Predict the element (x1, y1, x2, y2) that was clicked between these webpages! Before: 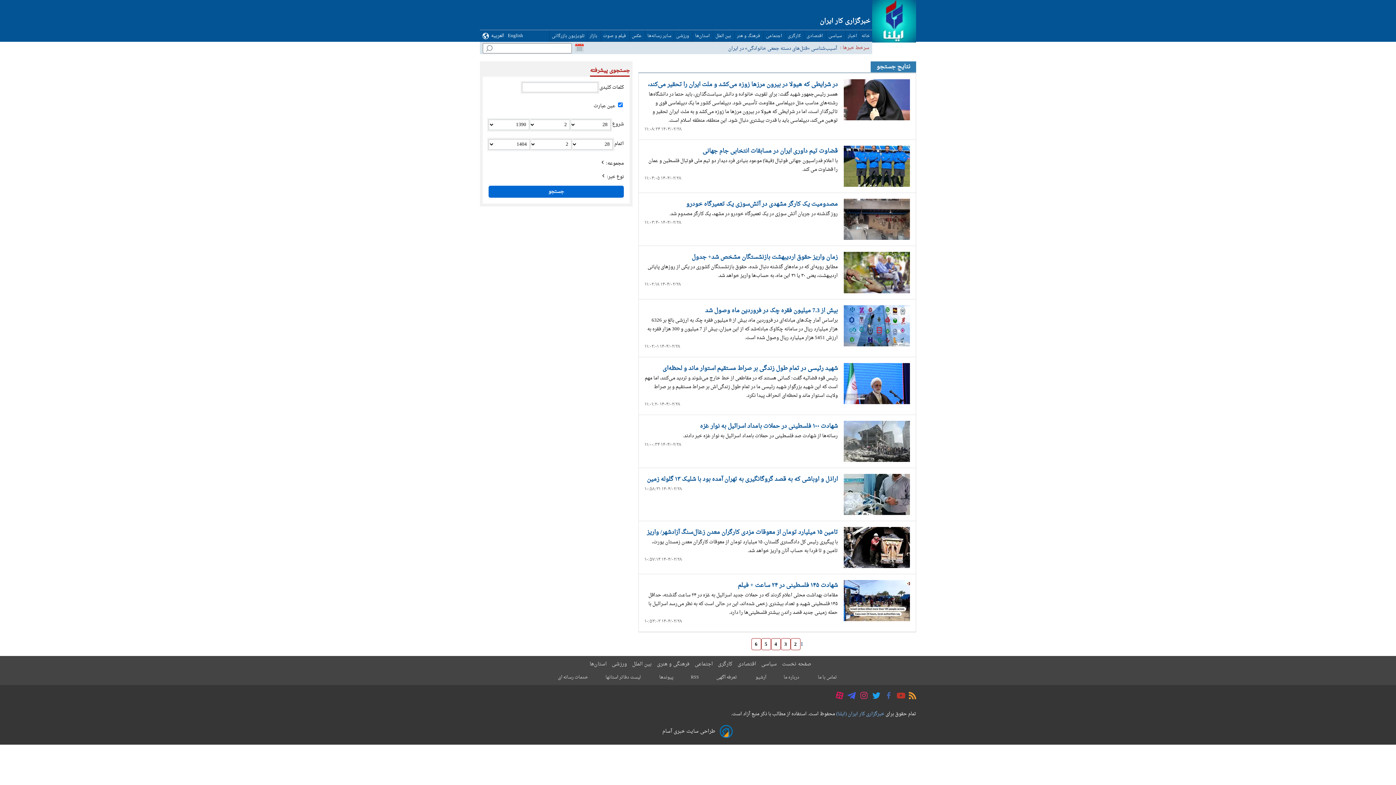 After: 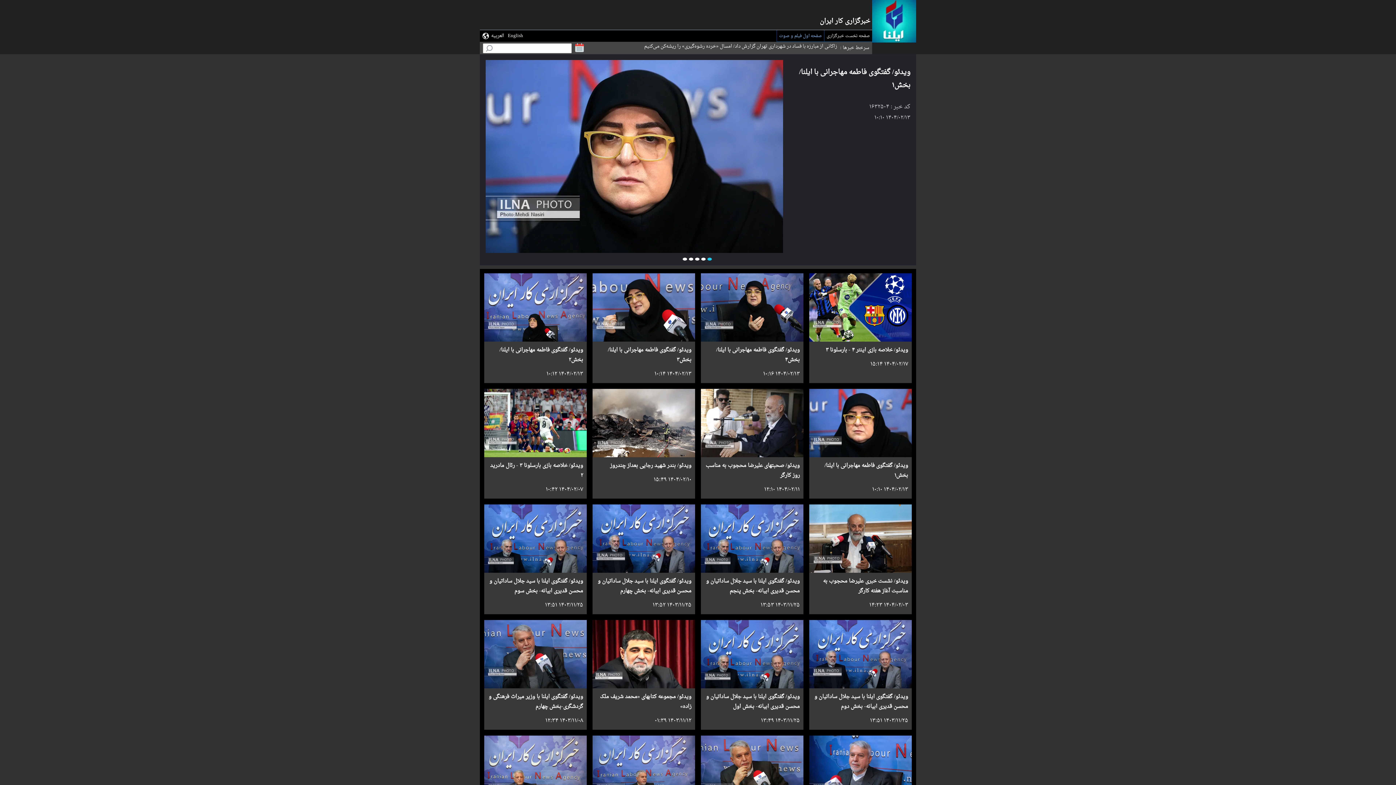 Action: label:  فیلم و صوت bbox: (603, 32, 627, 40)